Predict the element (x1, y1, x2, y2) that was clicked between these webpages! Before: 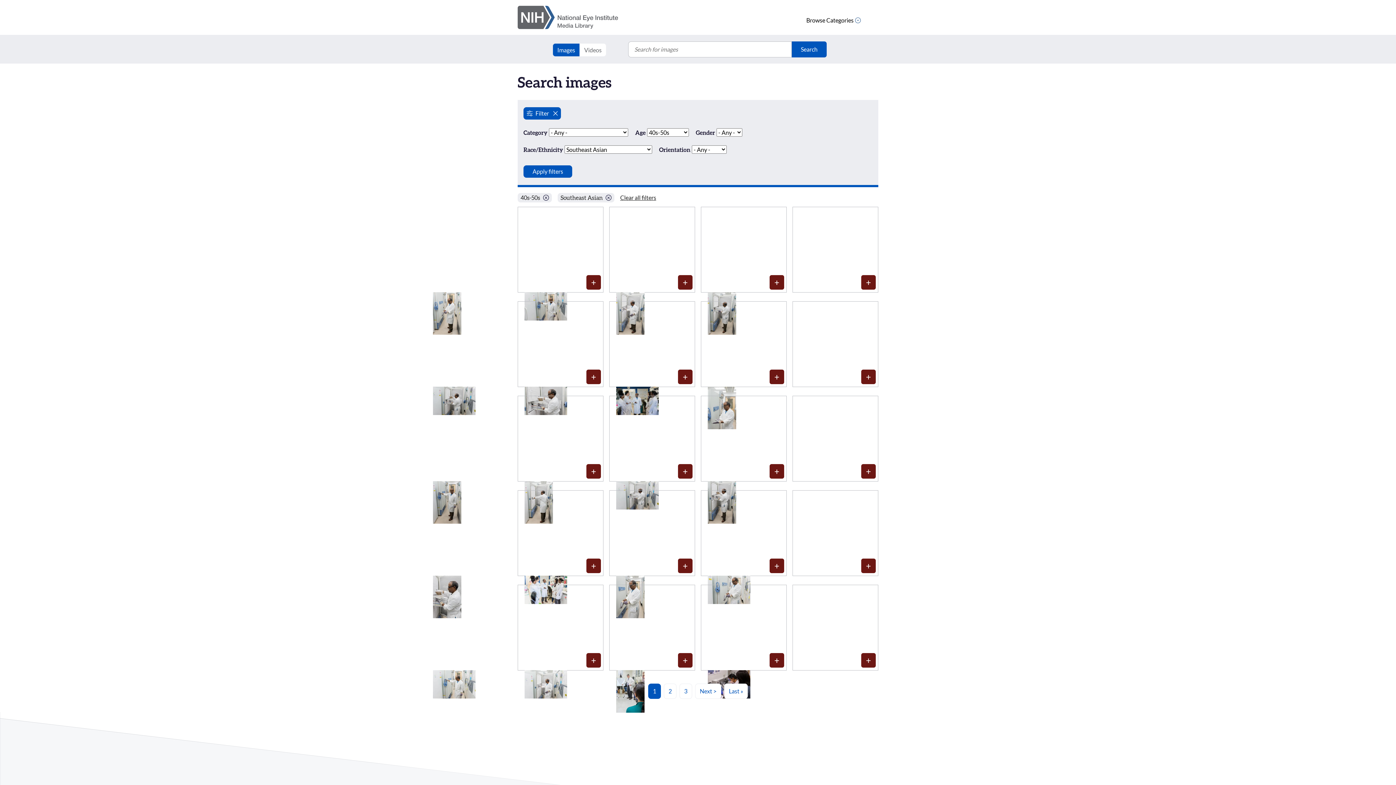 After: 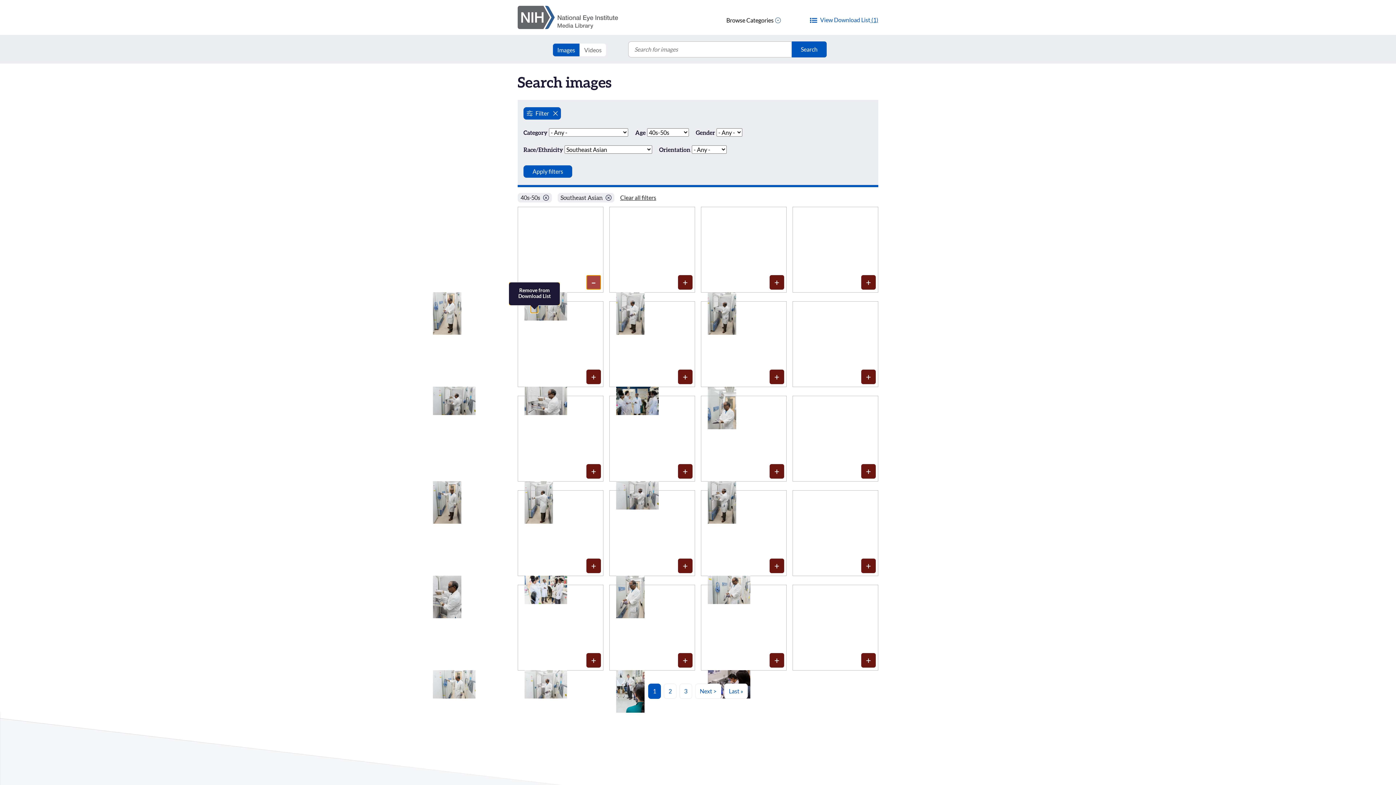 Action: bbox: (586, 275, 601, 289) label: Media item 112: Add to Download List